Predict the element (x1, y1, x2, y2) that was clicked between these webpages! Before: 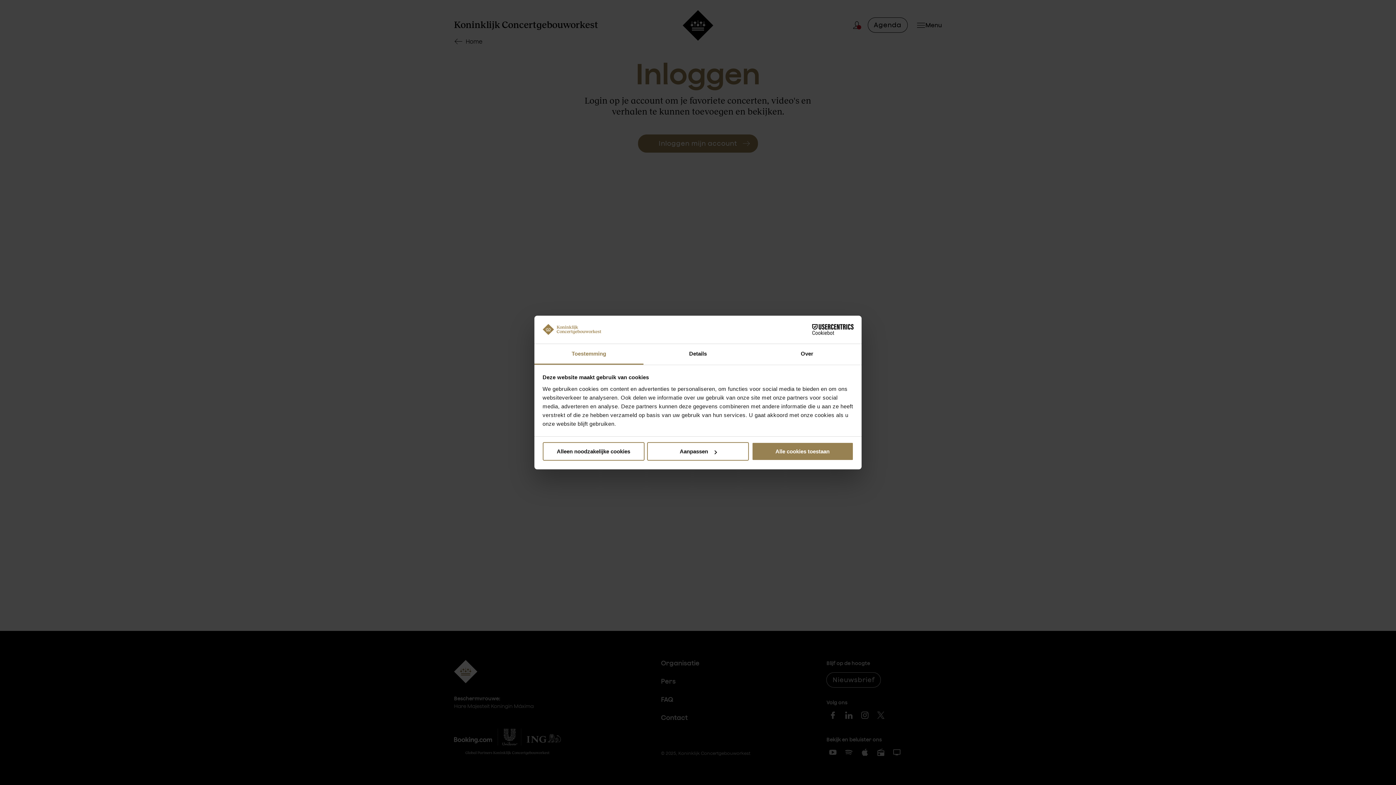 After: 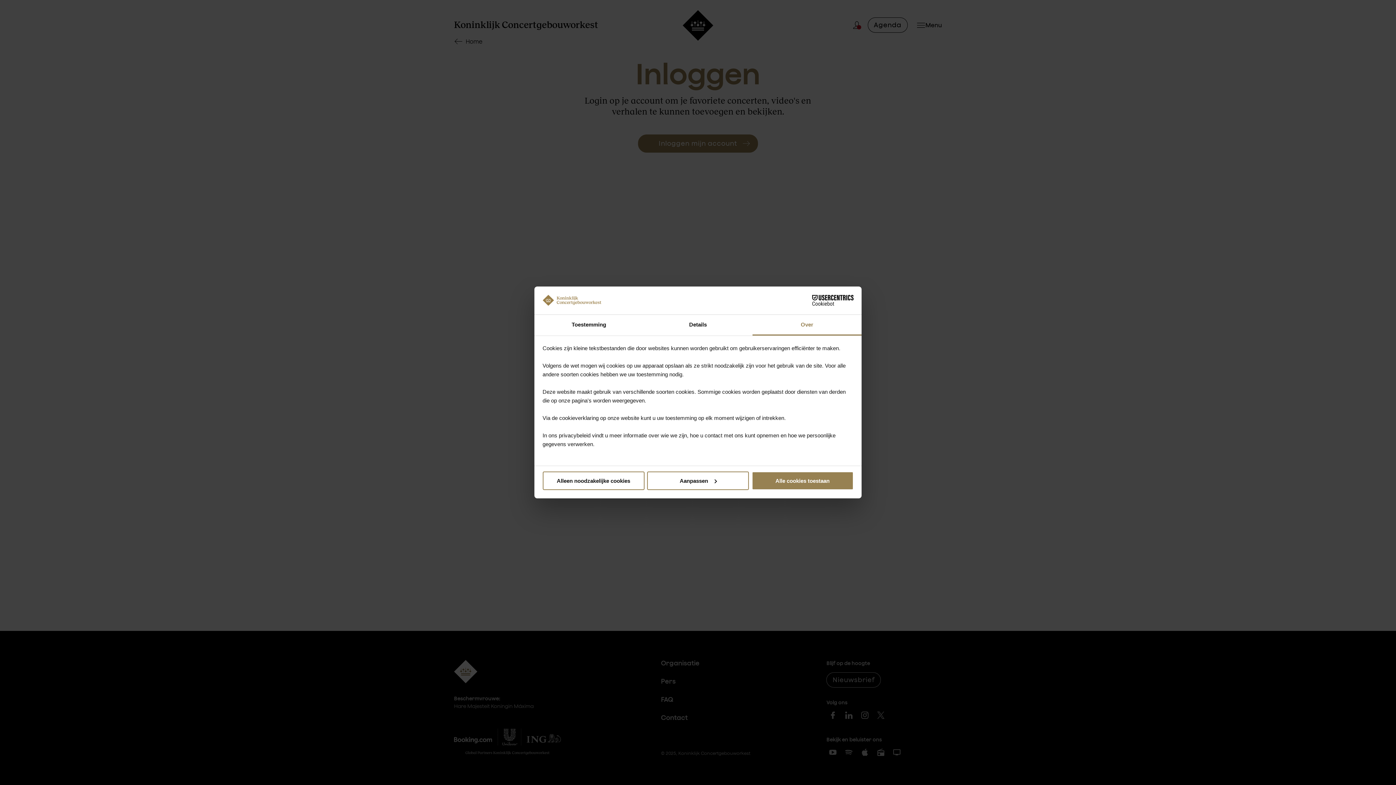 Action: bbox: (752, 344, 861, 364) label: Over